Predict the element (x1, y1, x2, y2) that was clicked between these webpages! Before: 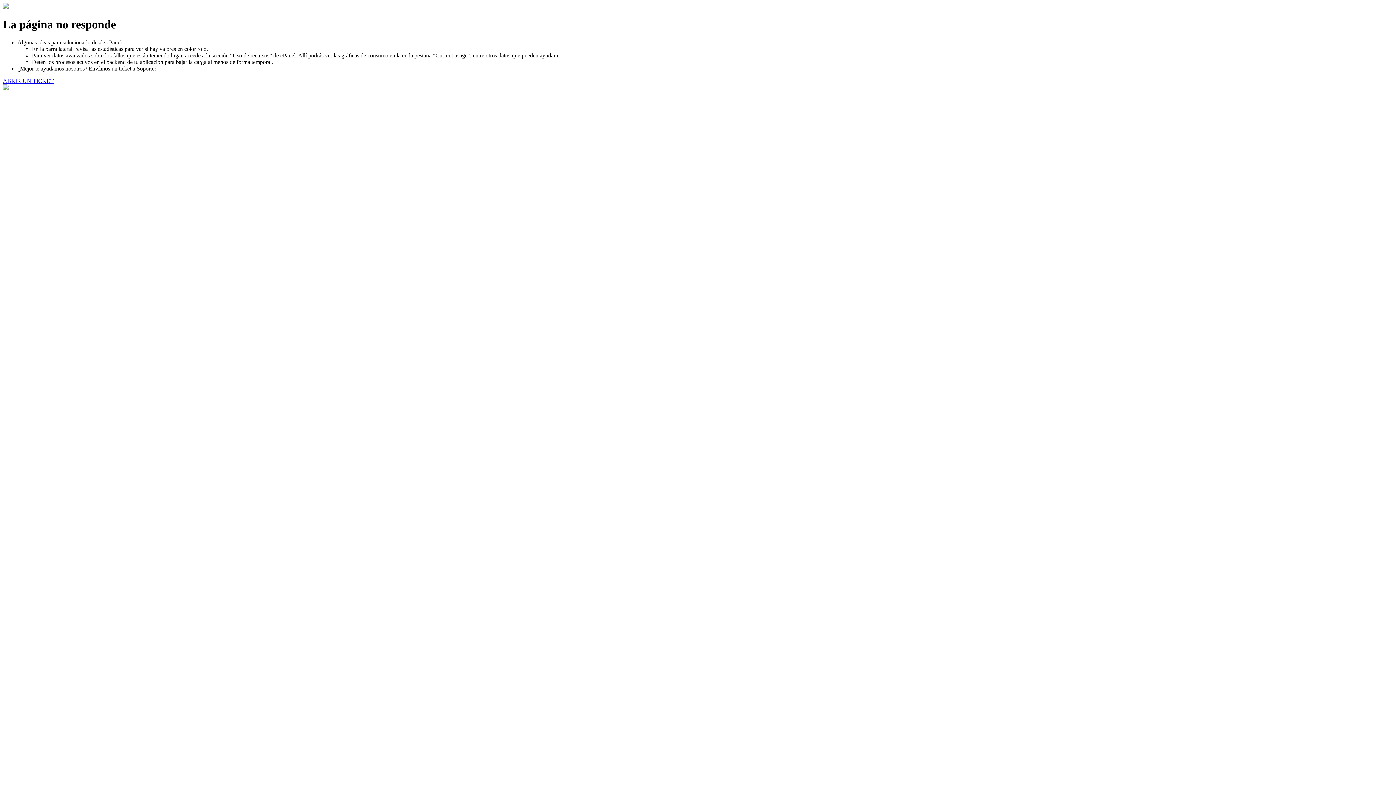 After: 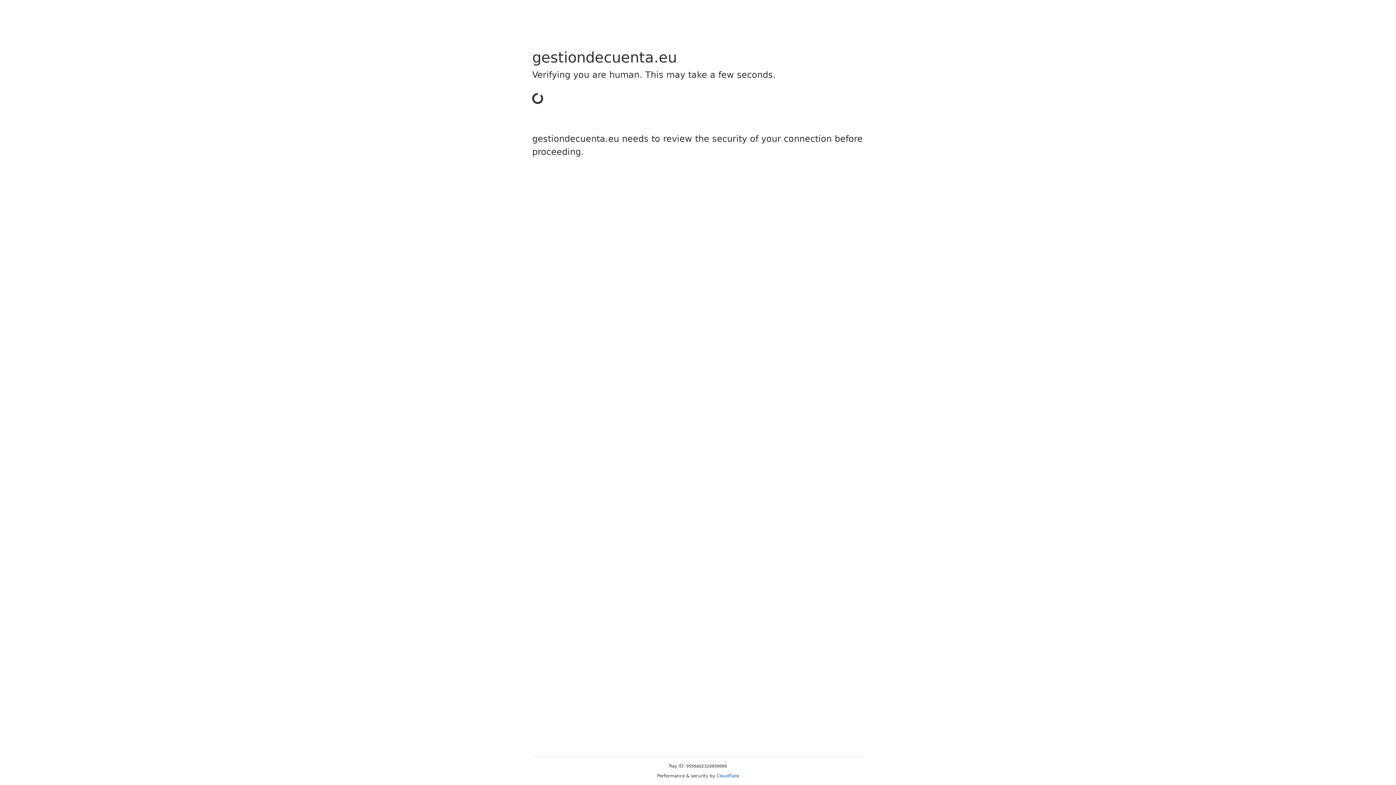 Action: label: ABRIR UN TICKET bbox: (2, 77, 53, 83)